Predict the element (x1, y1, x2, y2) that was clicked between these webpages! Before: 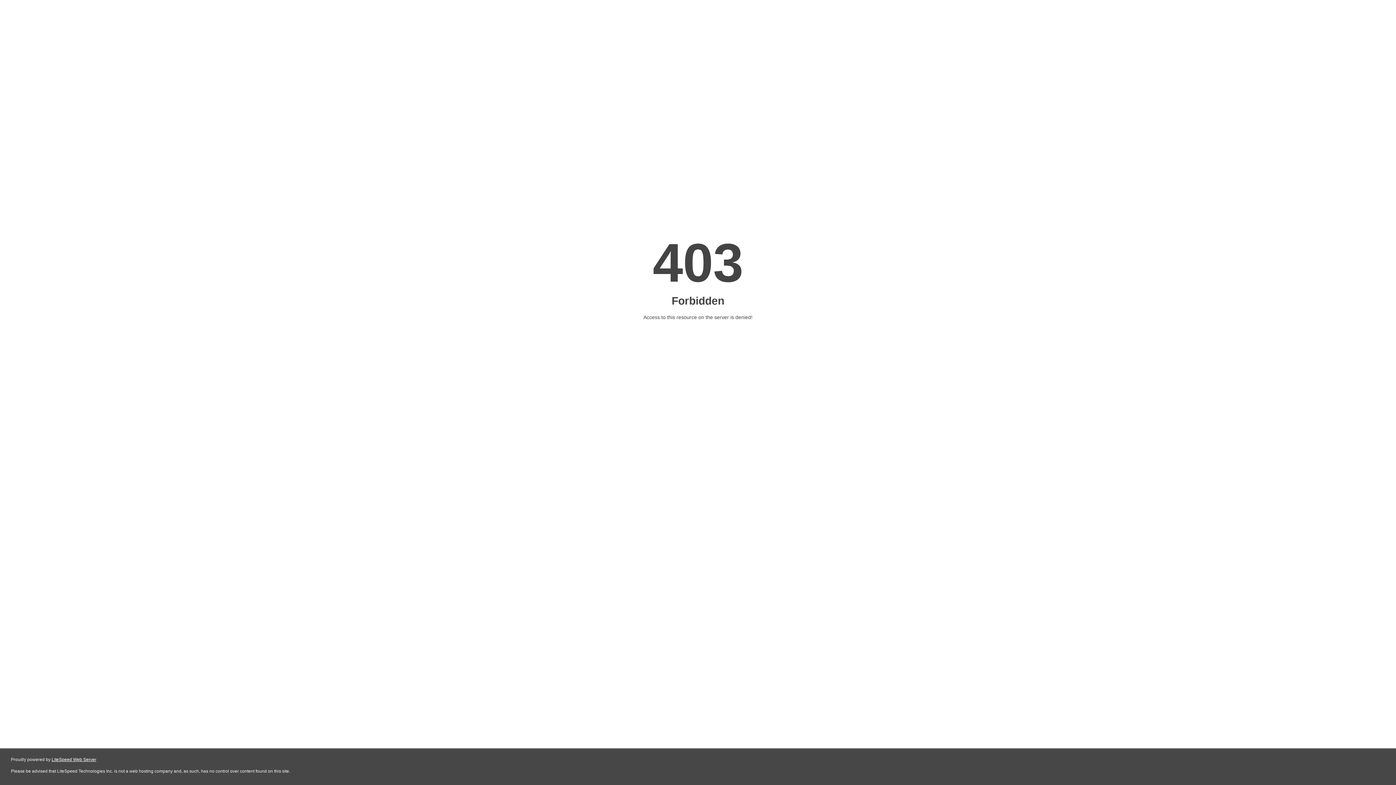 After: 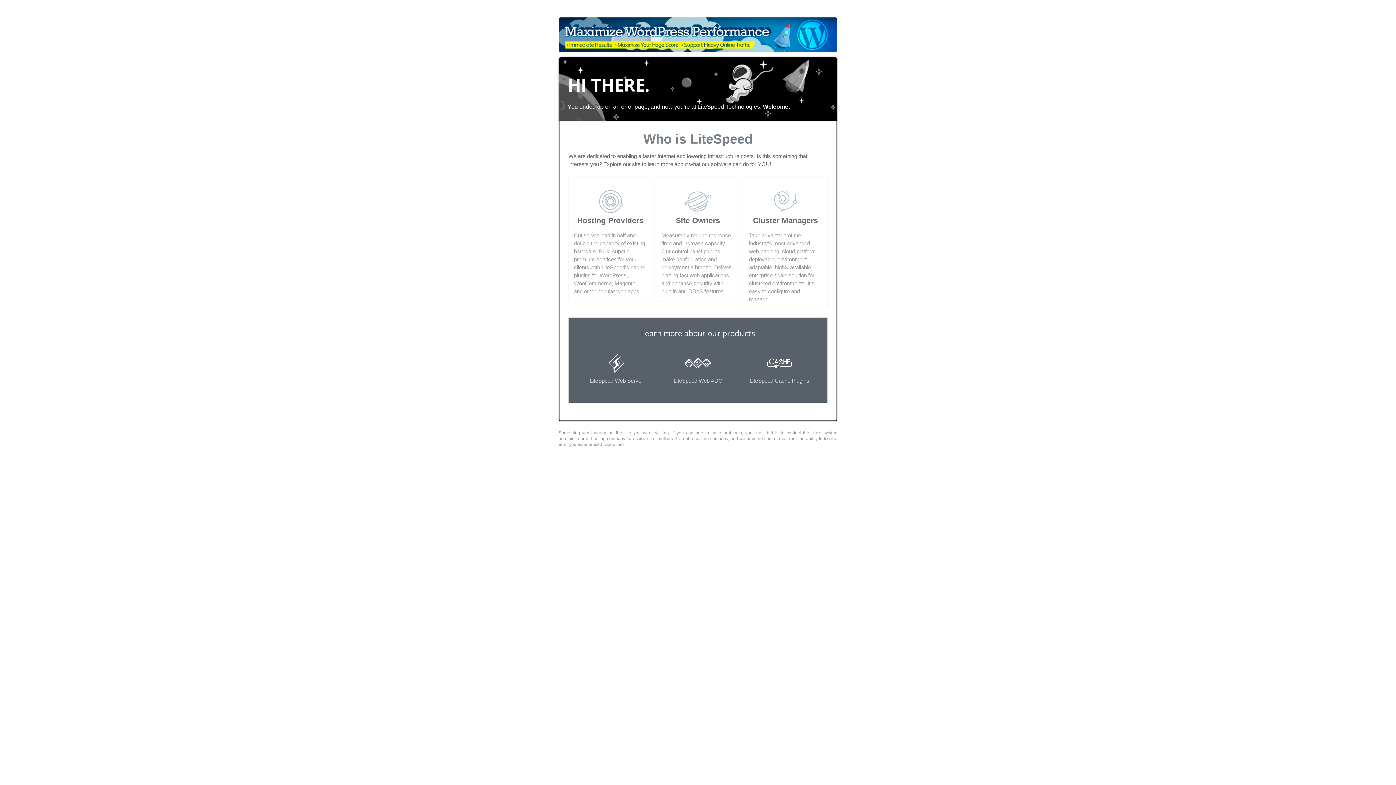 Action: label: LiteSpeed Web Server bbox: (51, 757, 96, 762)